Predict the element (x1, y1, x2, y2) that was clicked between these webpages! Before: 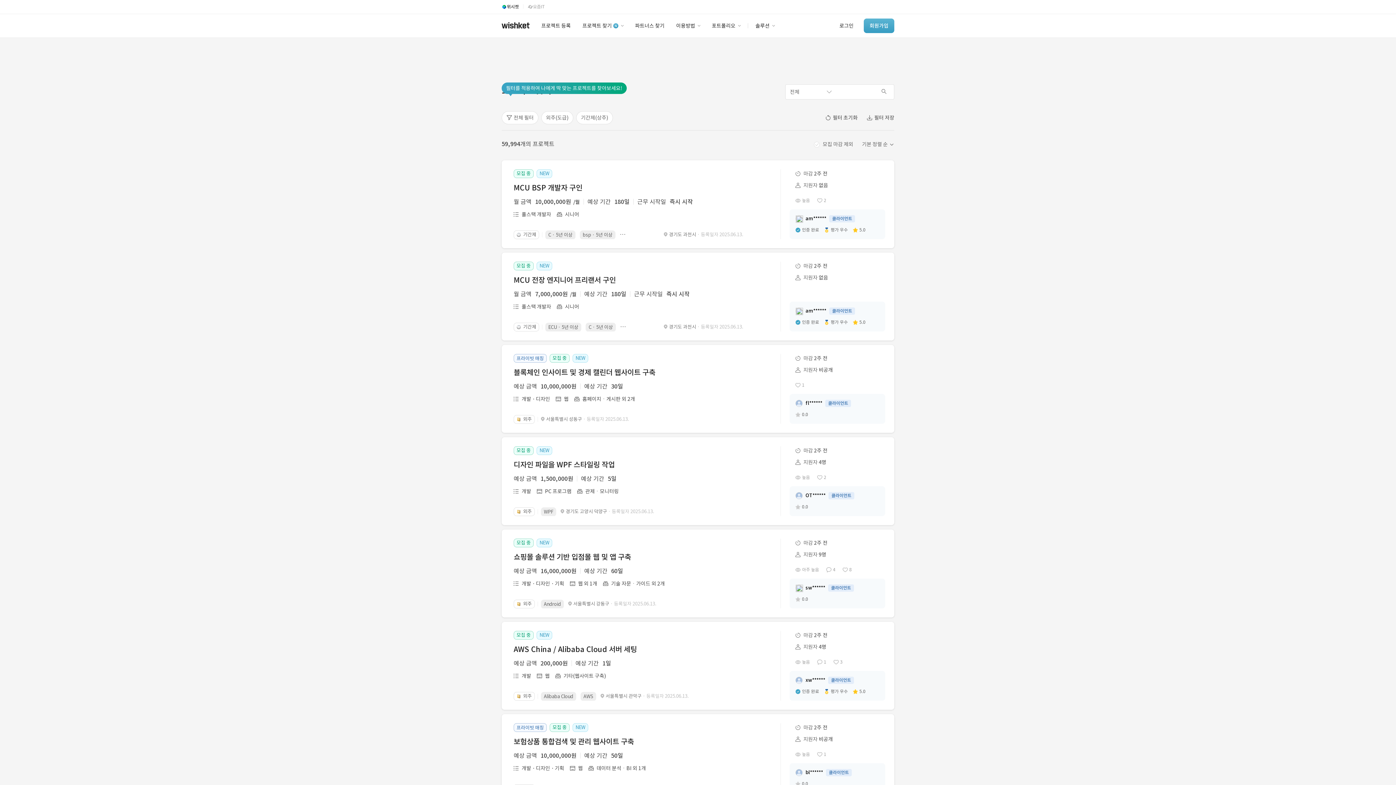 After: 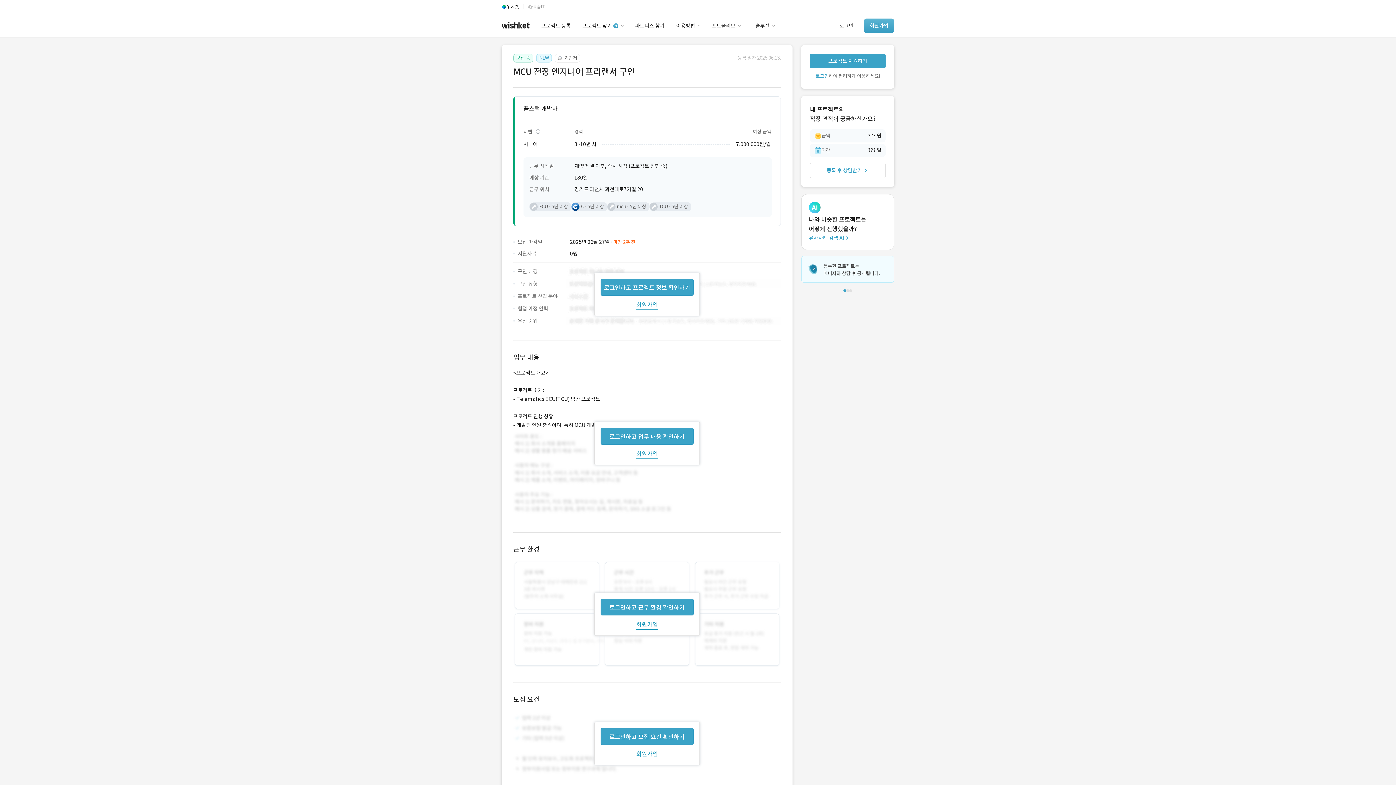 Action: label: MCU 전장 엔지니어 프리랜서 구인 bbox: (513, 274, 772, 285)